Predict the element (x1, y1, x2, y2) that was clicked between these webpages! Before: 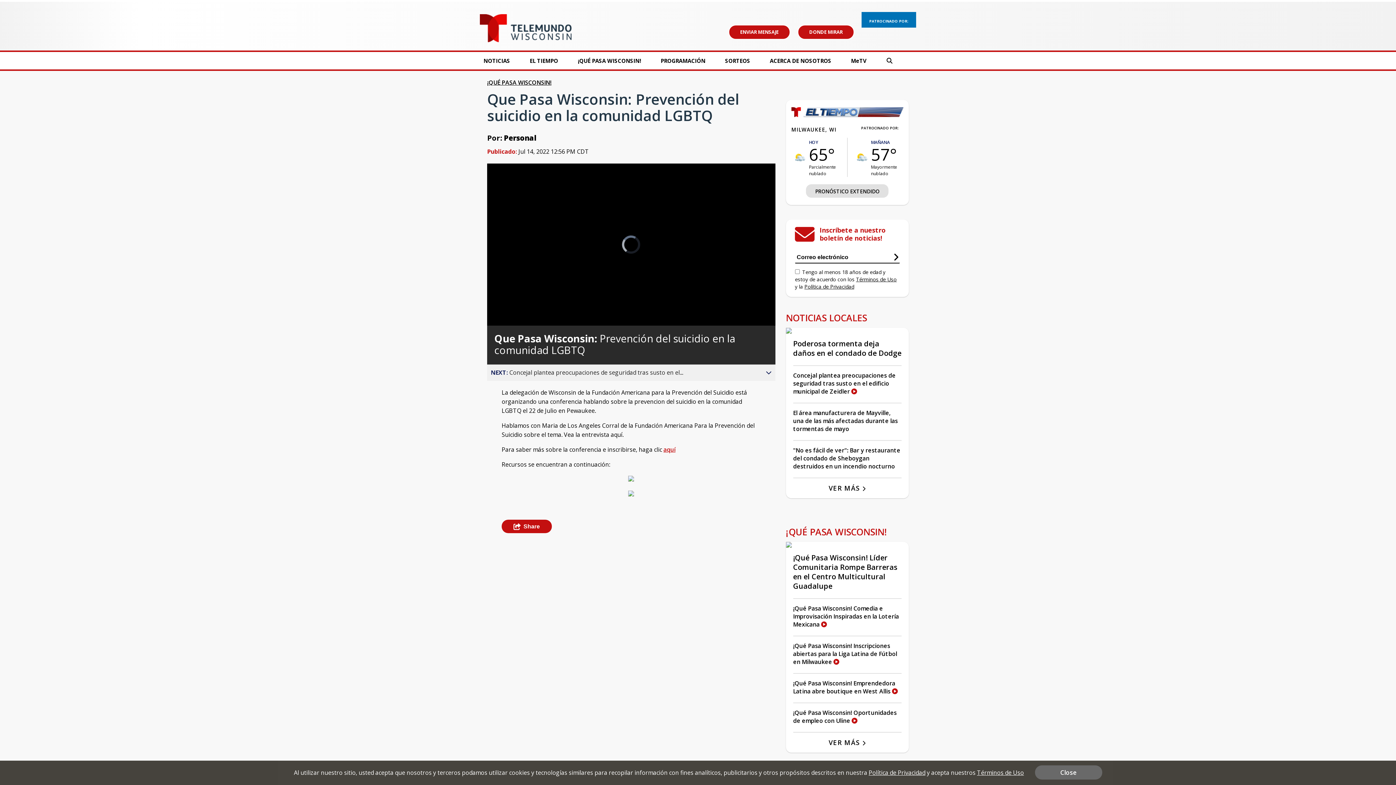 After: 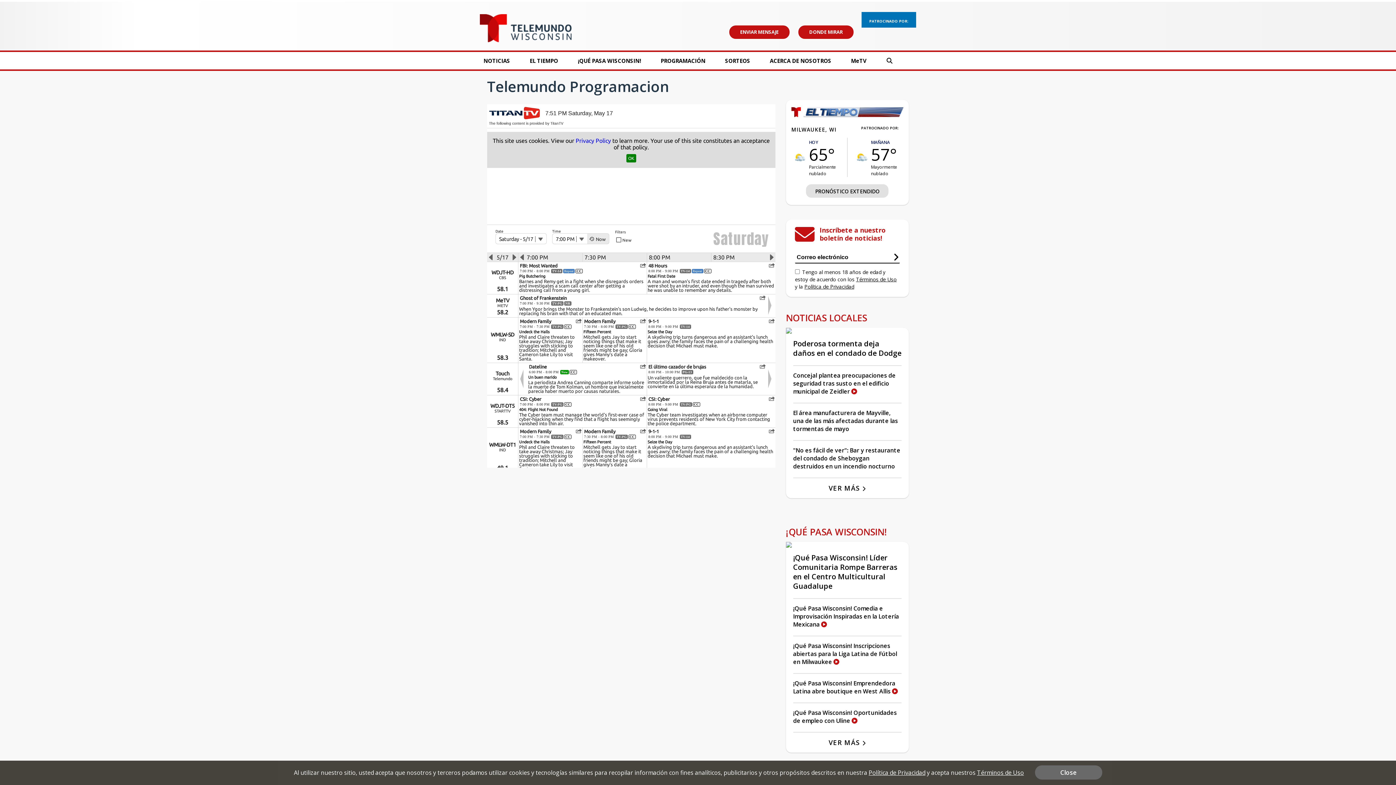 Action: label: PROGRAMACIÓN bbox: (660, 56, 705, 66)